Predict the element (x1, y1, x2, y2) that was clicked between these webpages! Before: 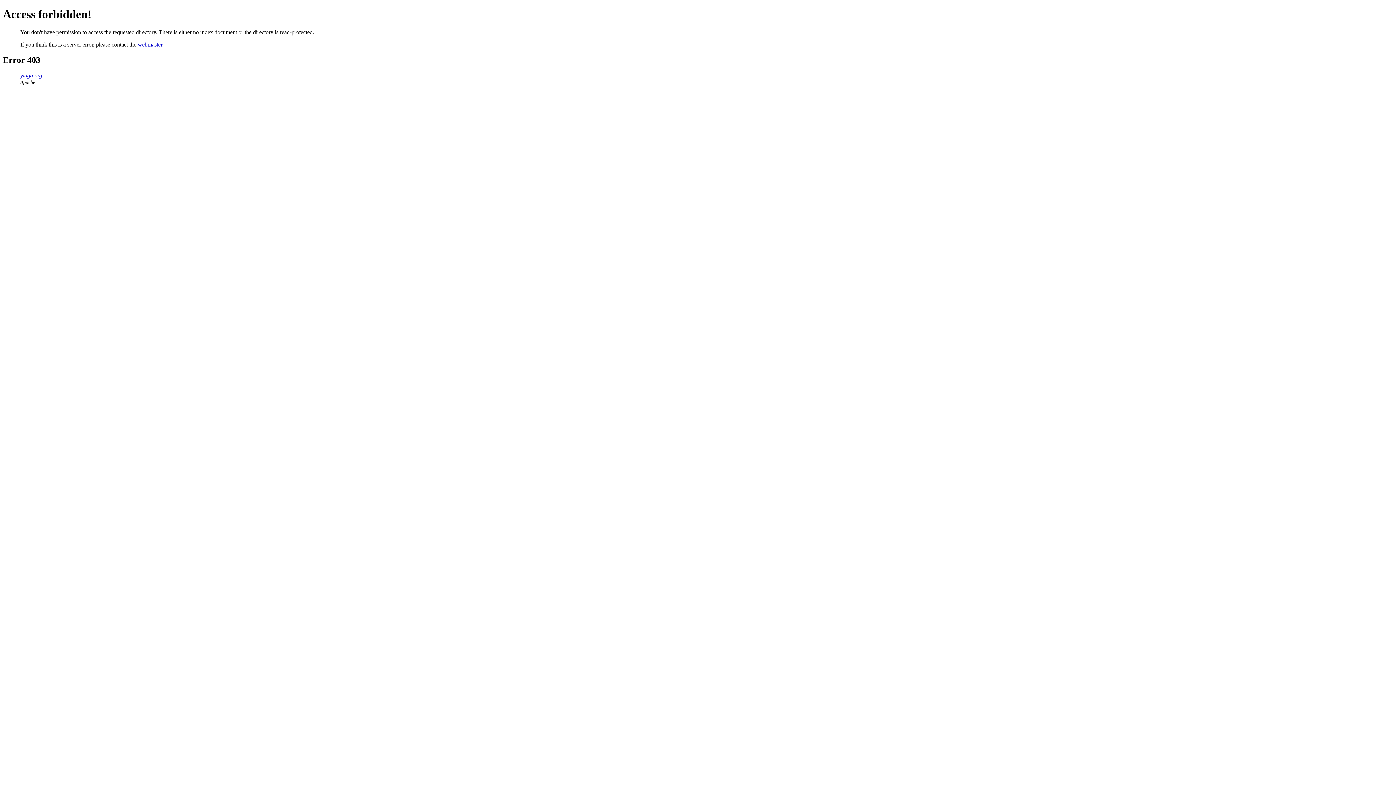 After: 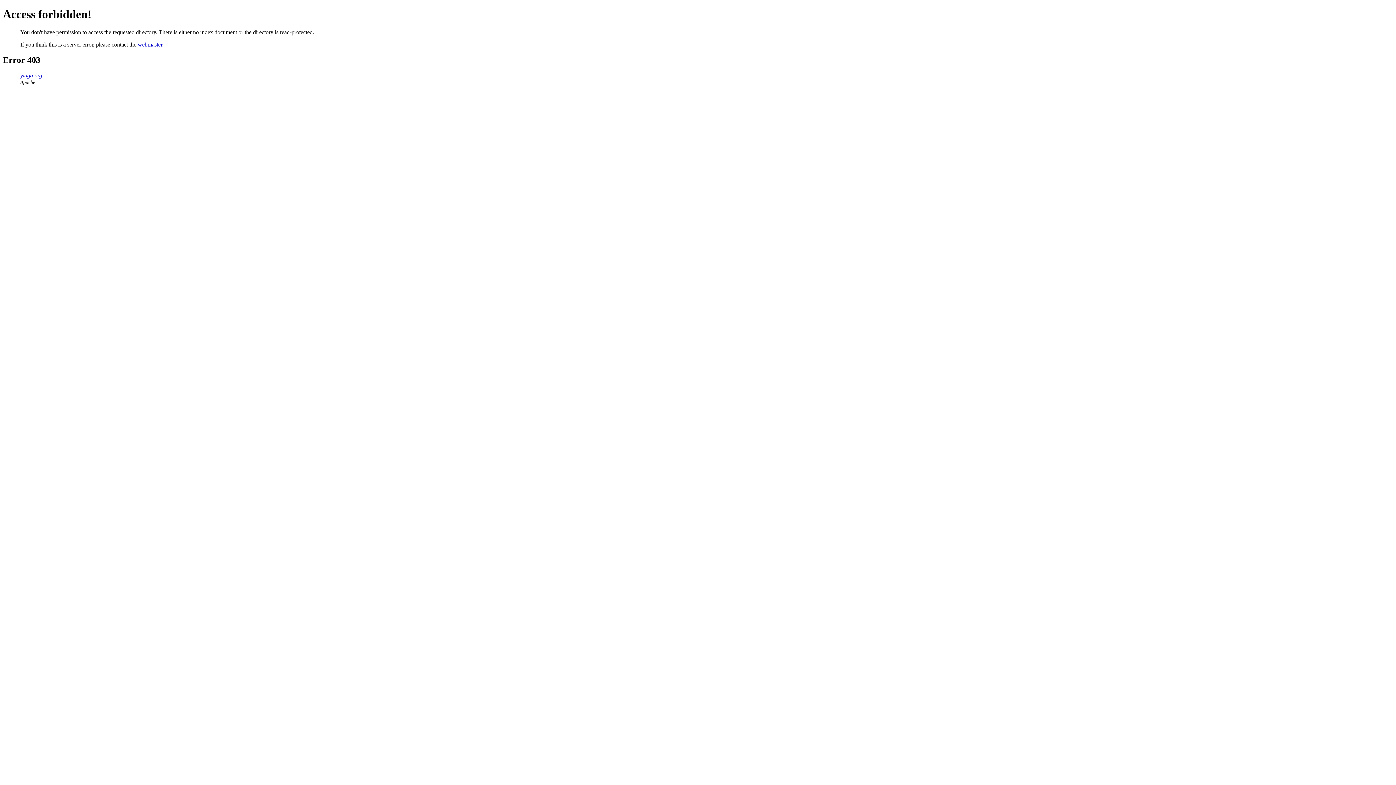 Action: label: webmaster bbox: (137, 41, 162, 47)